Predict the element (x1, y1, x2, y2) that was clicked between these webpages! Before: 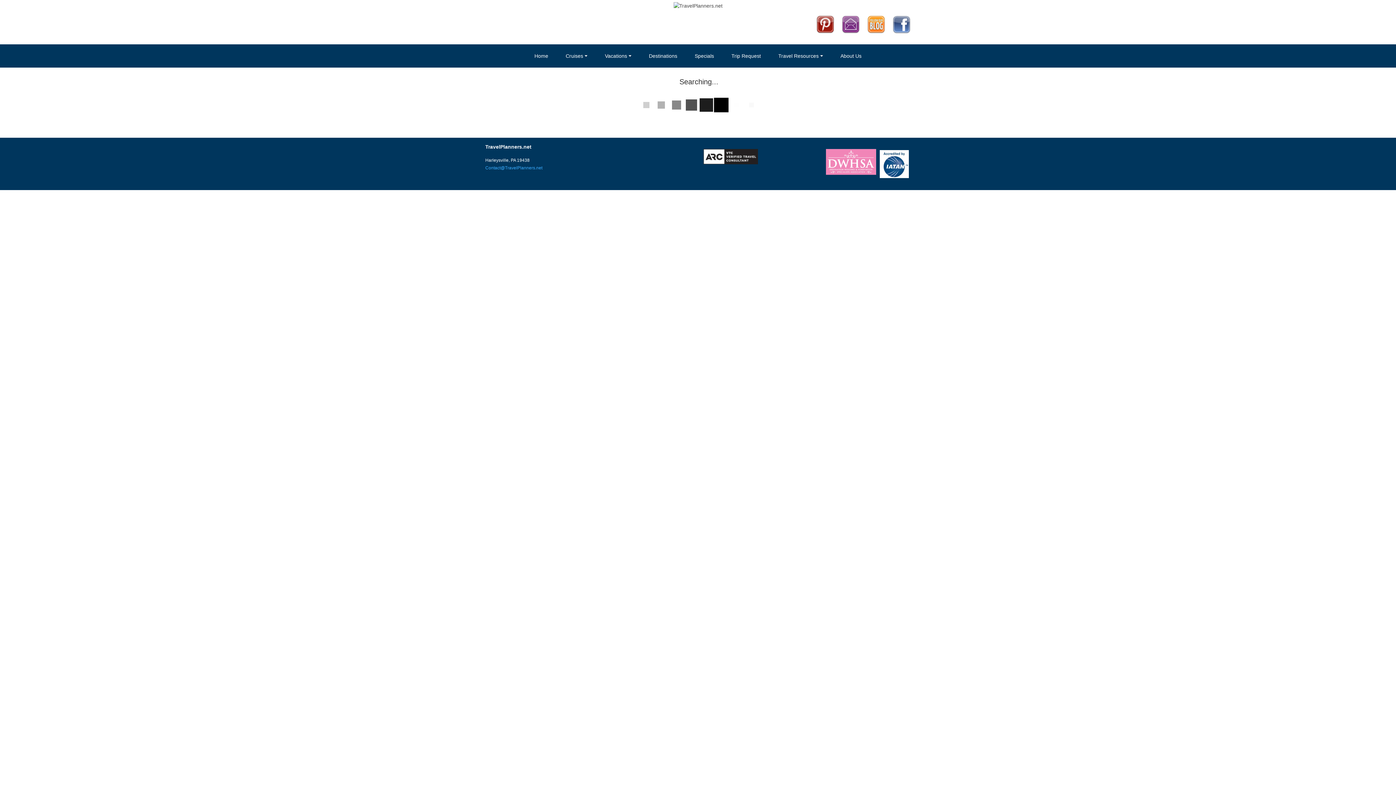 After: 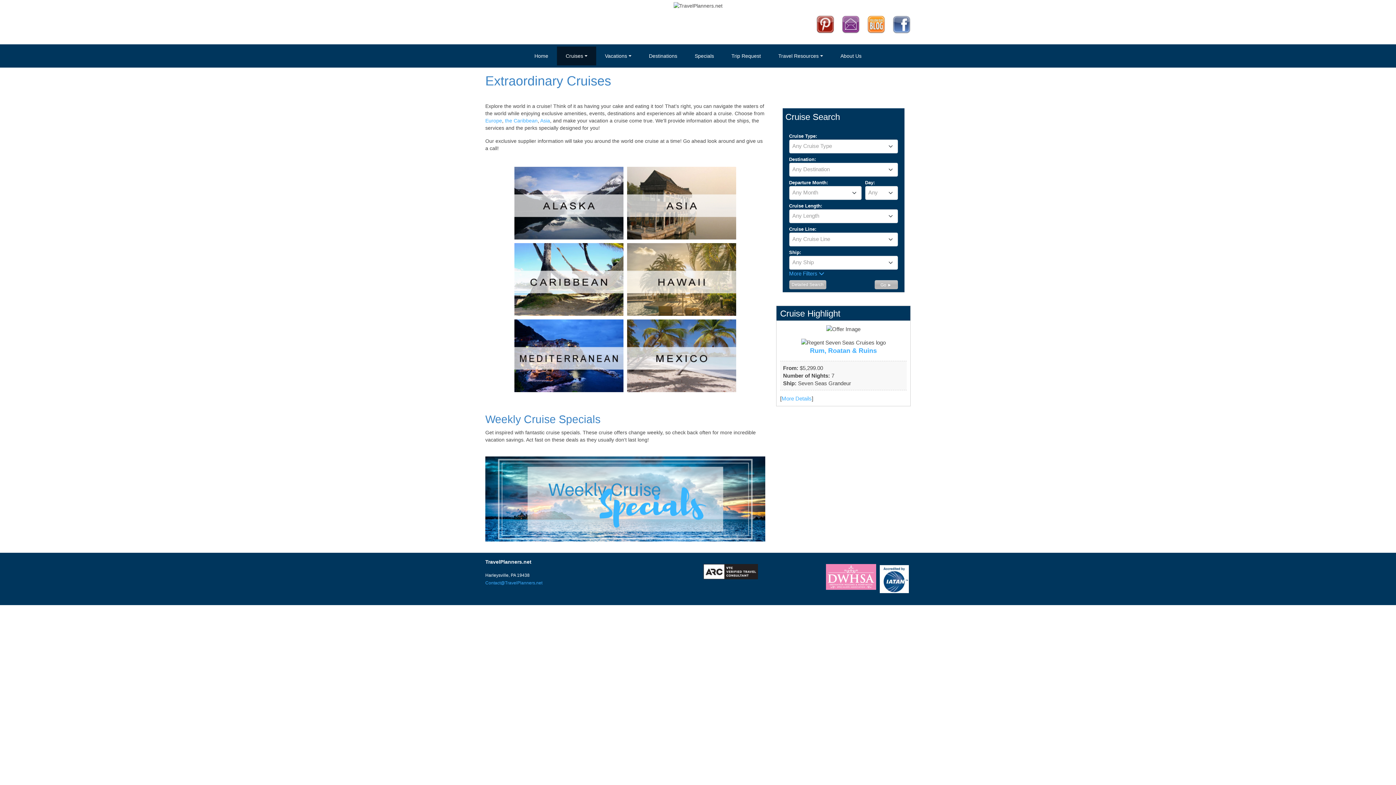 Action: label: Cruises bbox: (557, 46, 596, 65)